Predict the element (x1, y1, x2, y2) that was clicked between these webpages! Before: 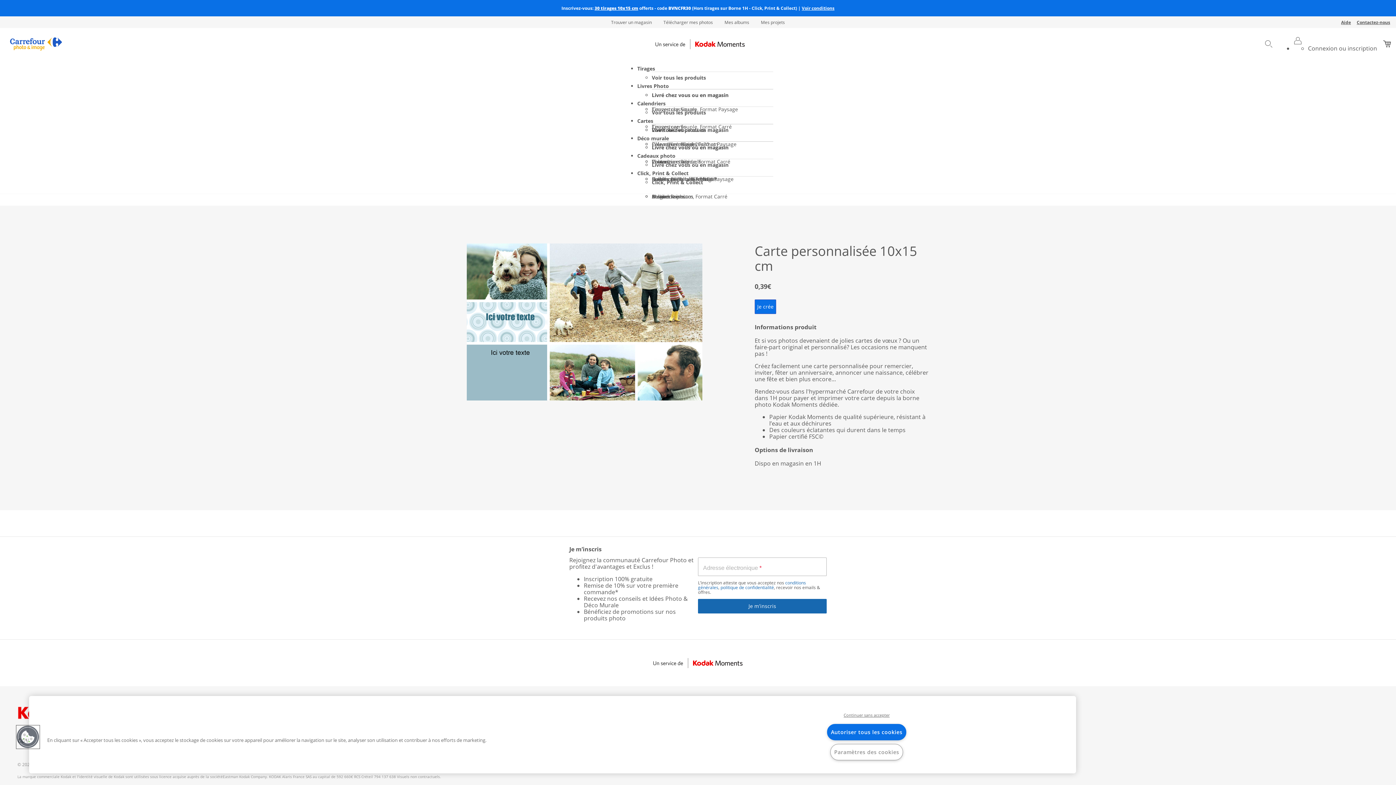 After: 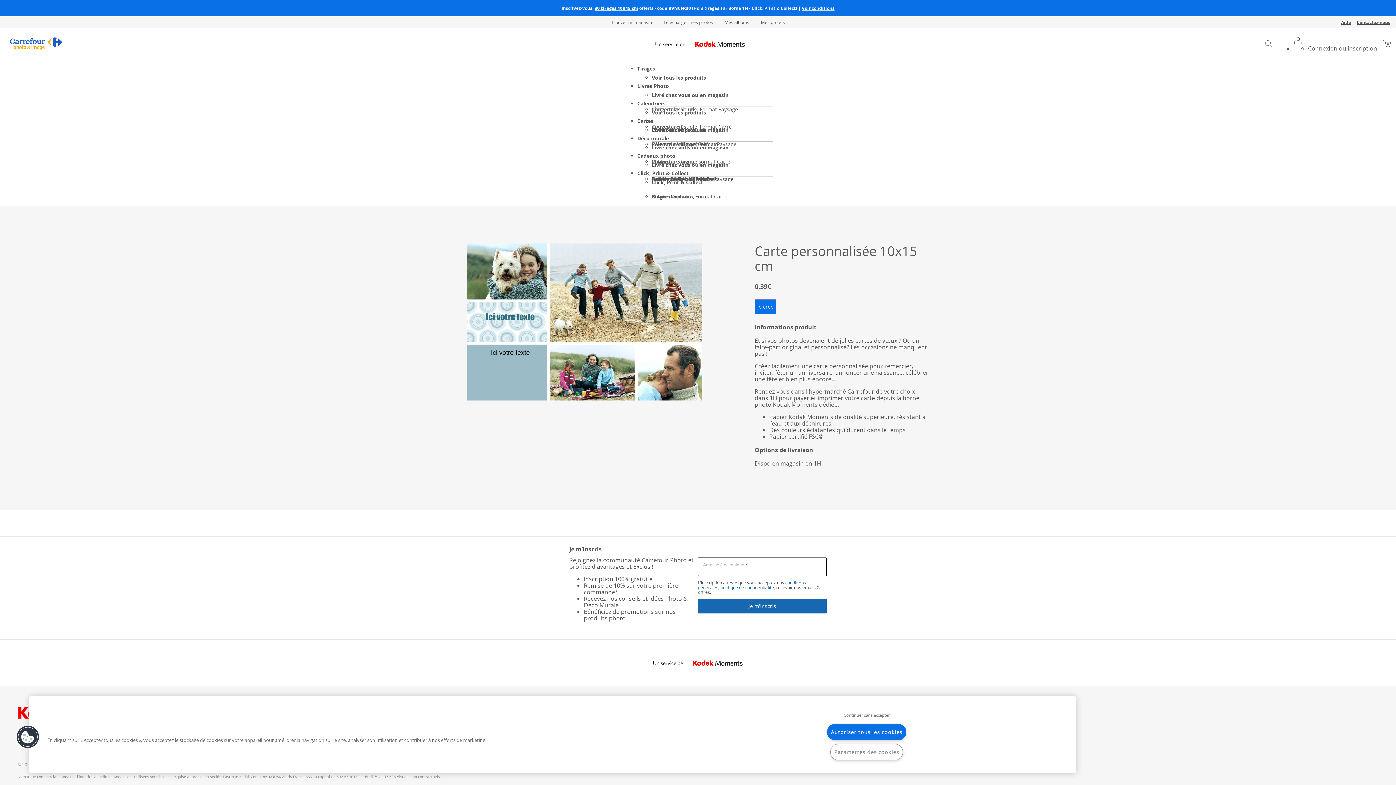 Action: bbox: (698, 599, 826, 613) label: Je m'inscris